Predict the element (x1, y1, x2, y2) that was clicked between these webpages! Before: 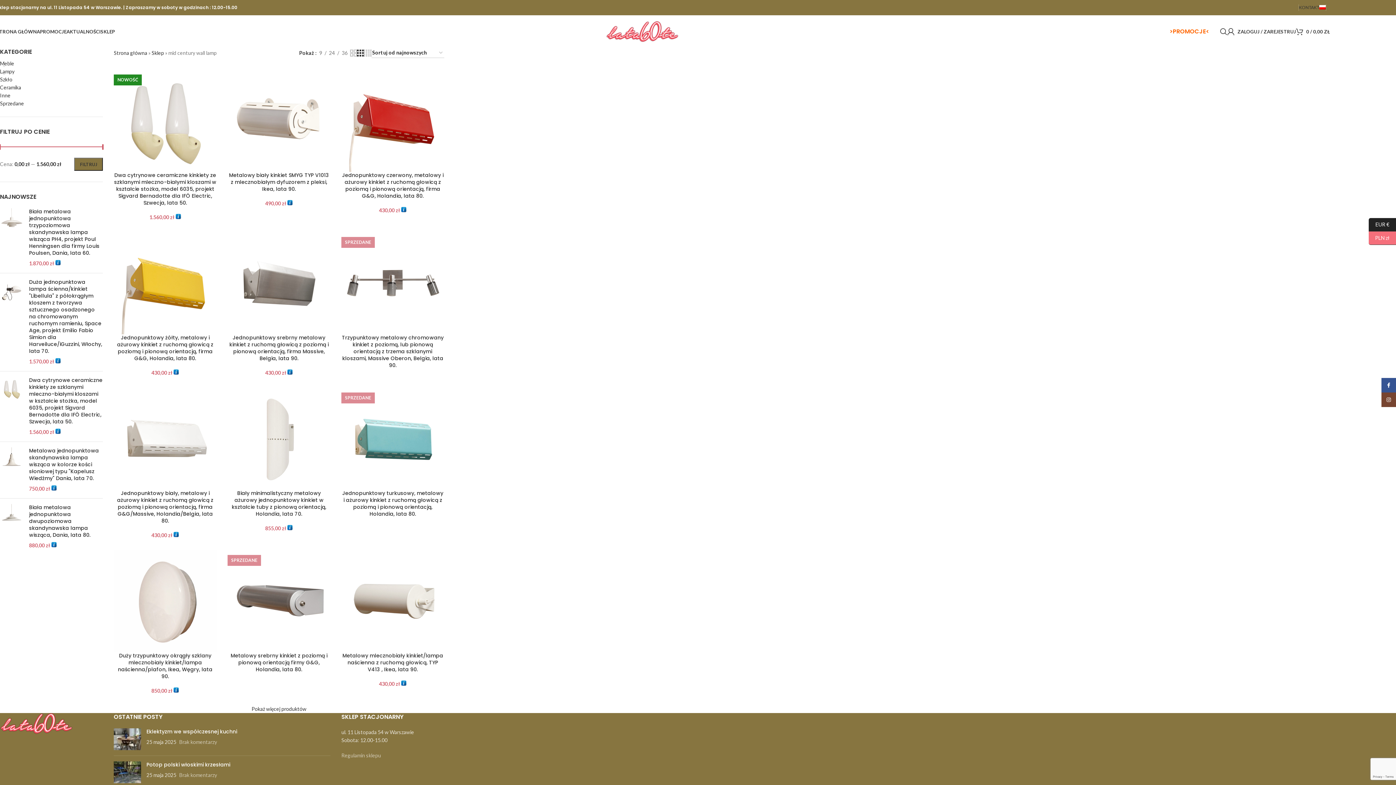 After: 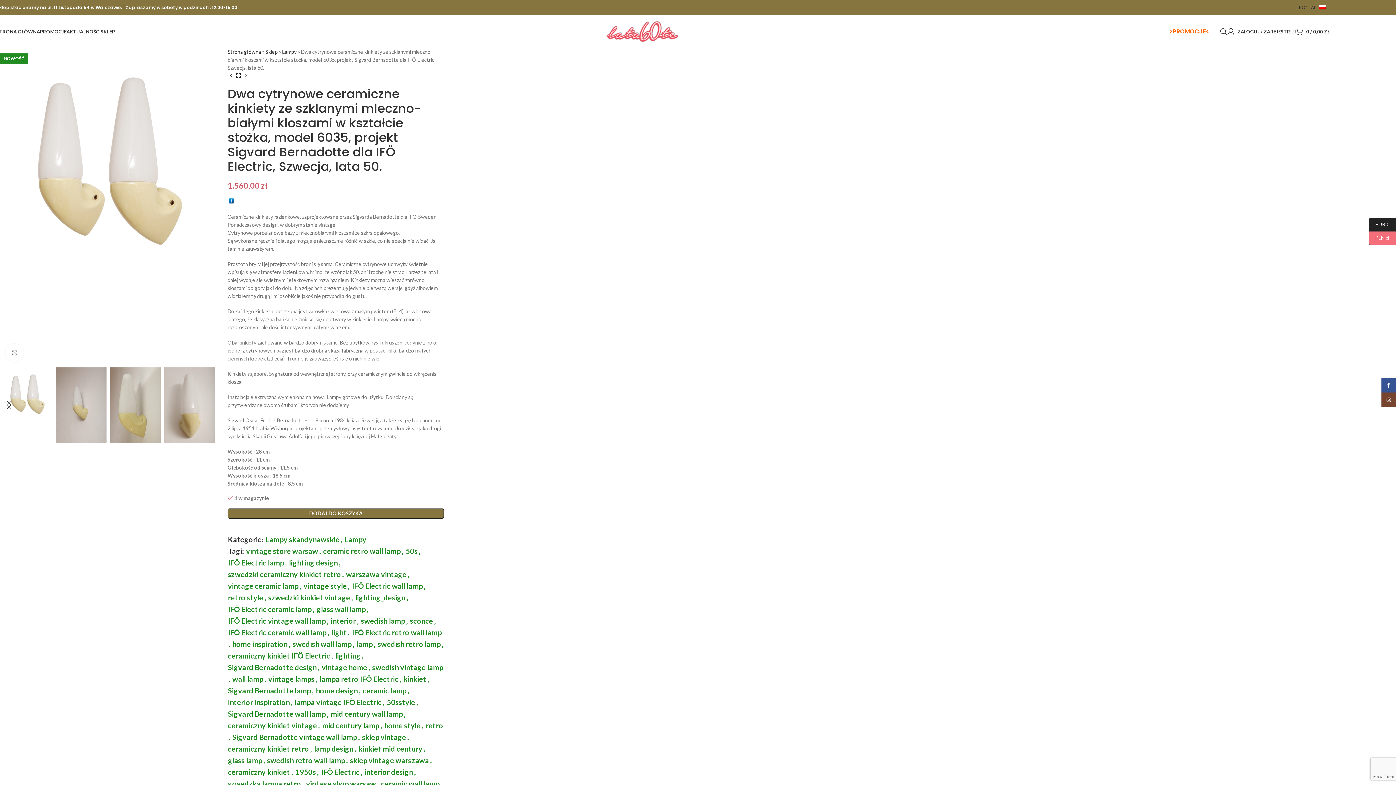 Action: bbox: (113, 69, 216, 171) label: NOWOŚĆ